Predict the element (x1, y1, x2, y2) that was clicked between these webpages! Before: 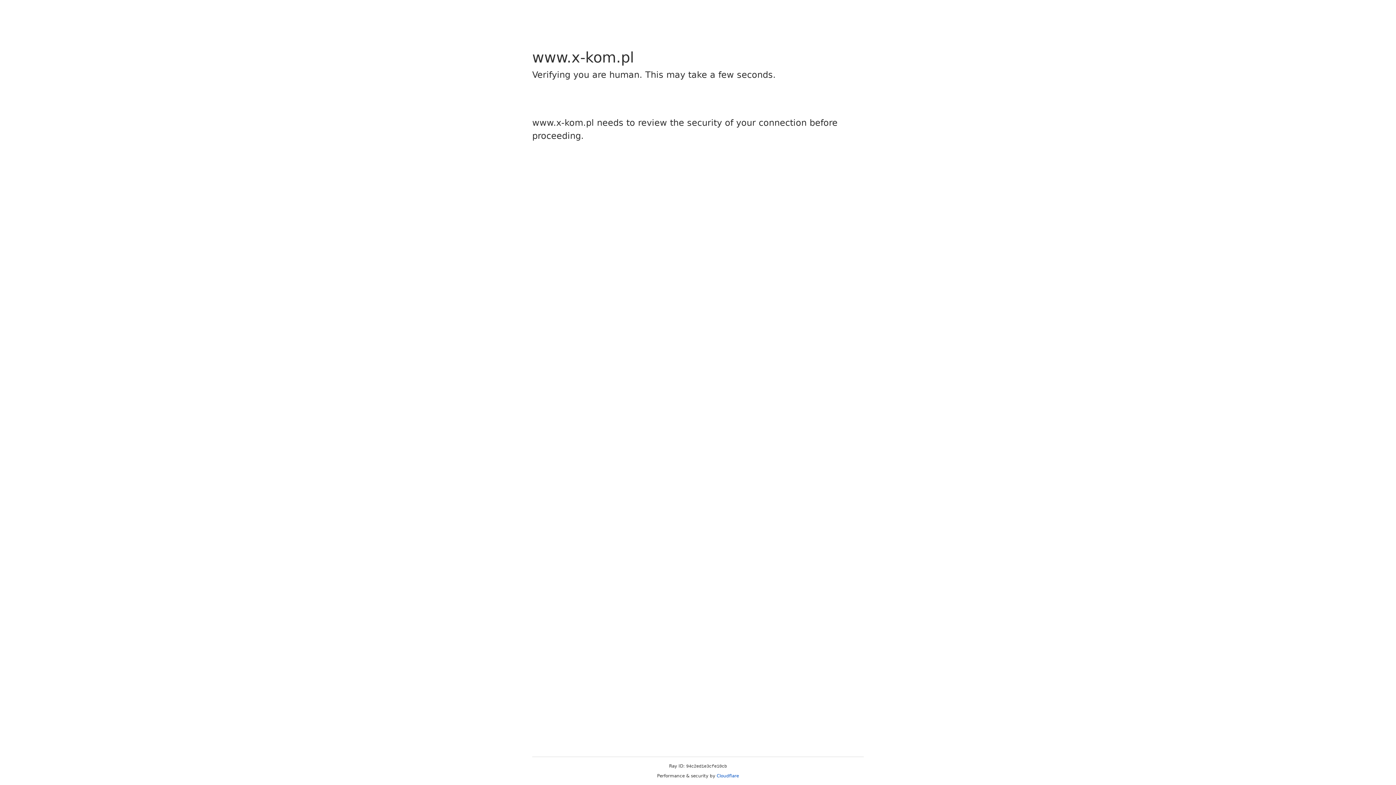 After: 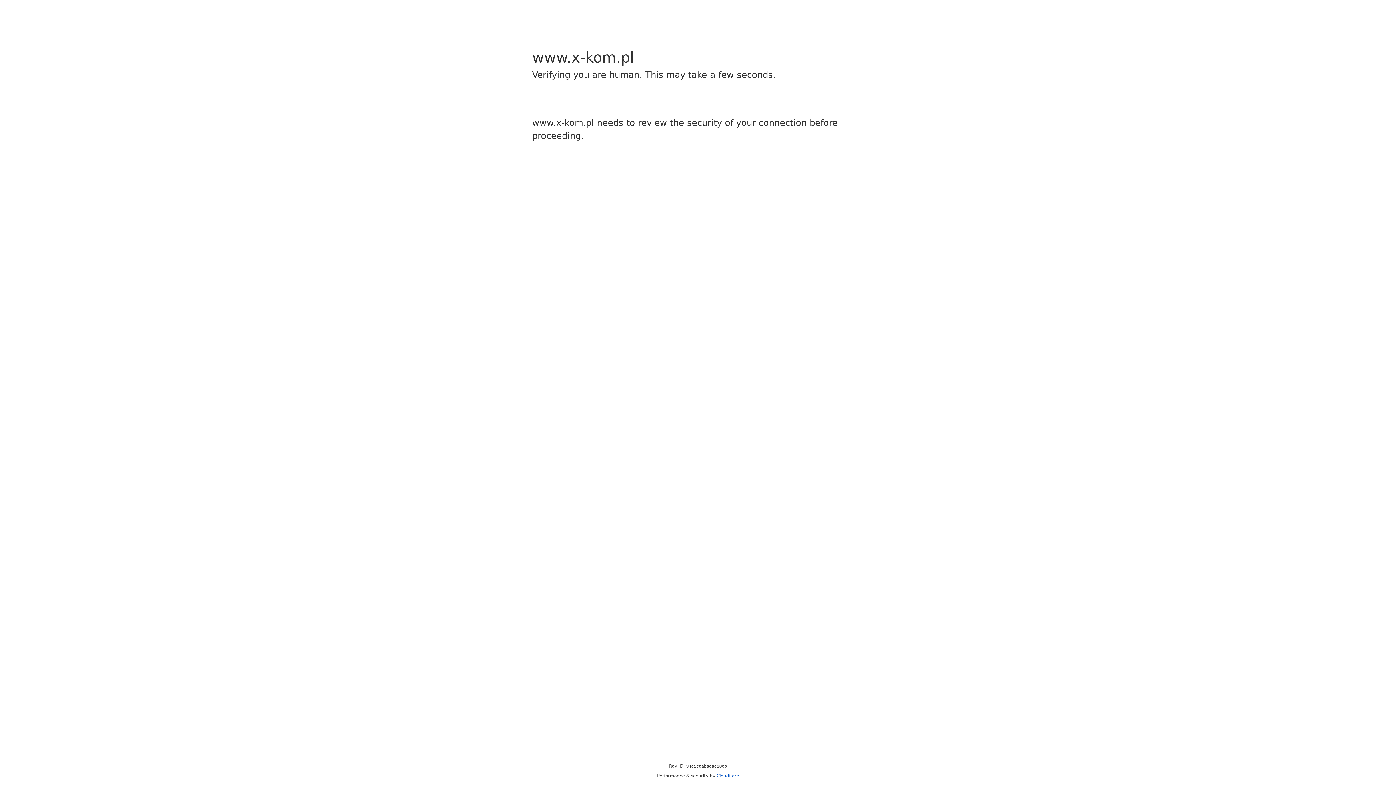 Action: label: Cloudflare bbox: (716, 773, 739, 778)